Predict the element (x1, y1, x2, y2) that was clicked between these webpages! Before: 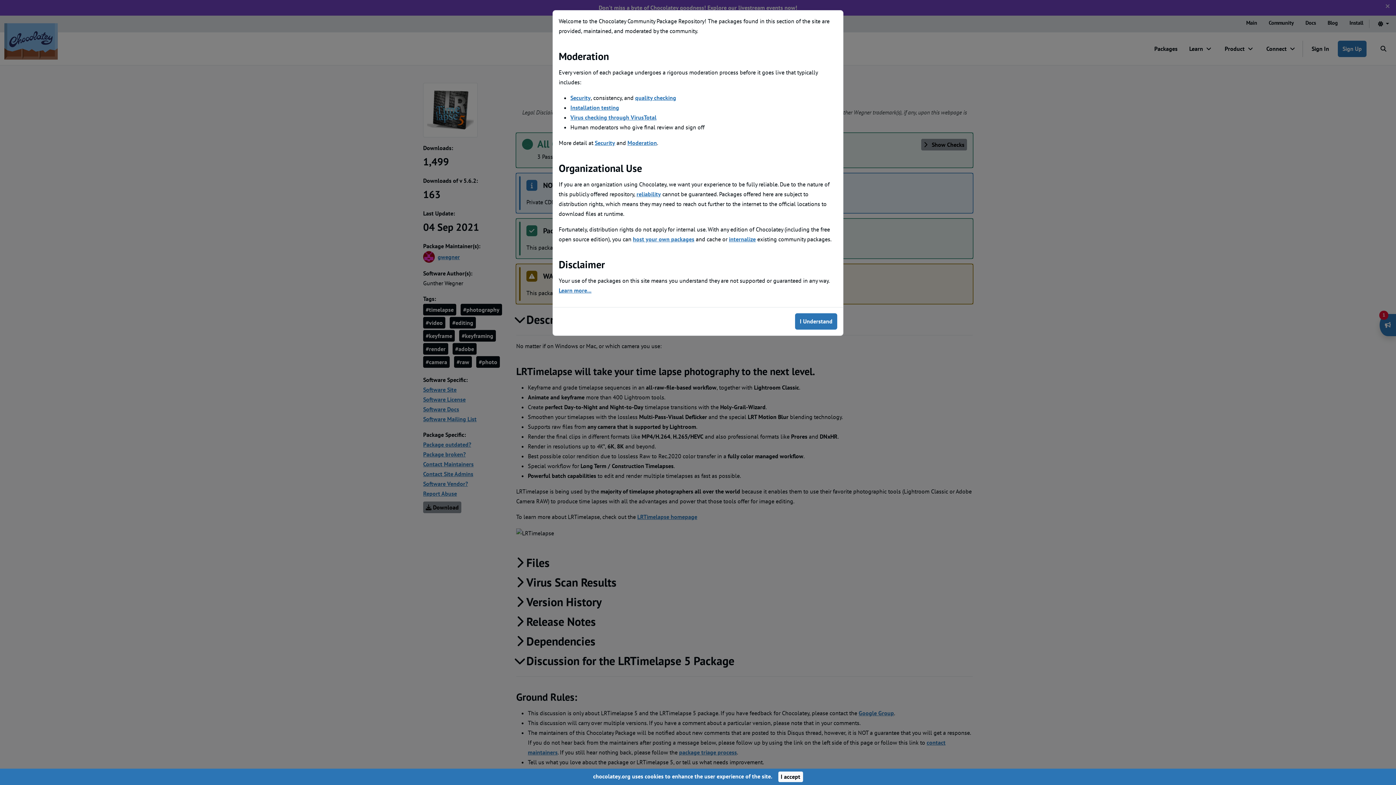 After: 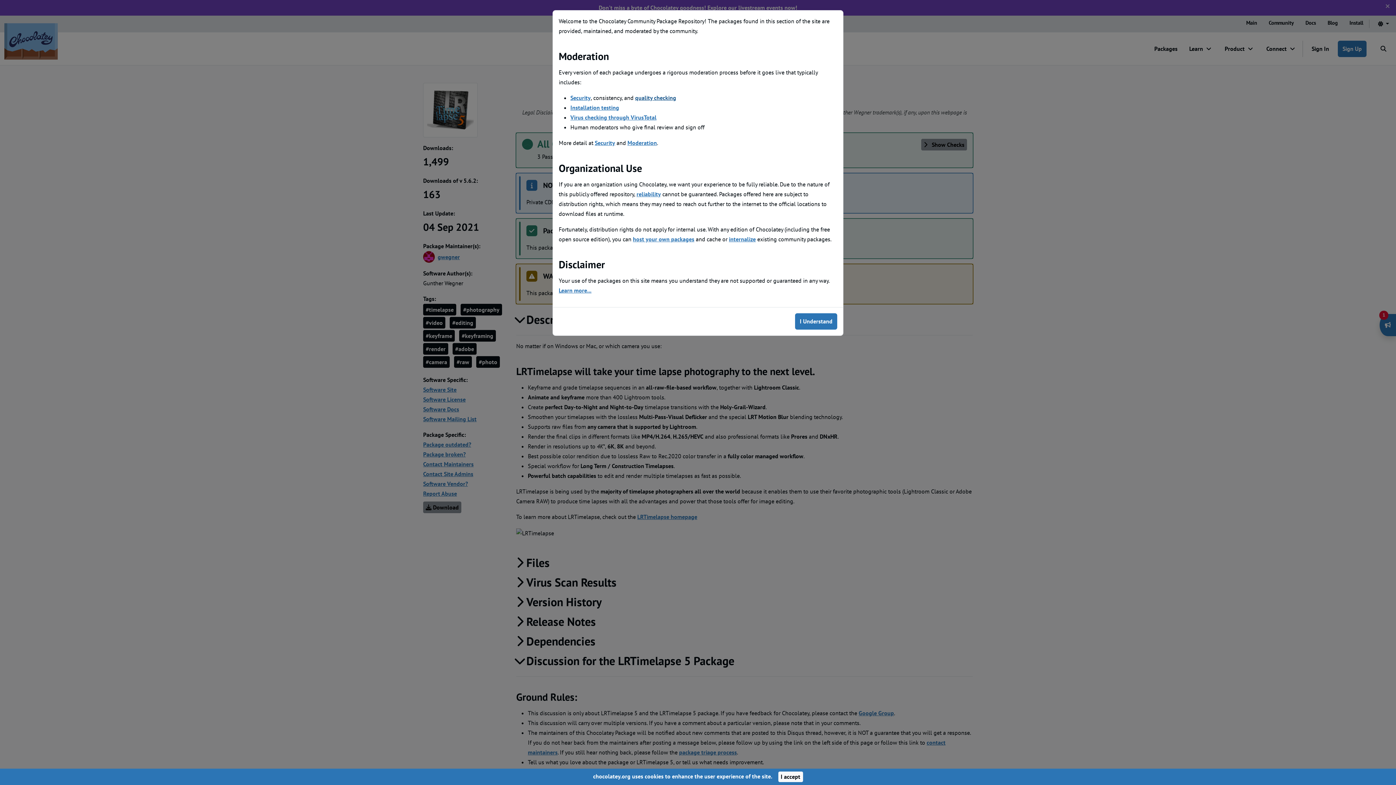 Action: label: quality checking bbox: (635, 94, 676, 101)